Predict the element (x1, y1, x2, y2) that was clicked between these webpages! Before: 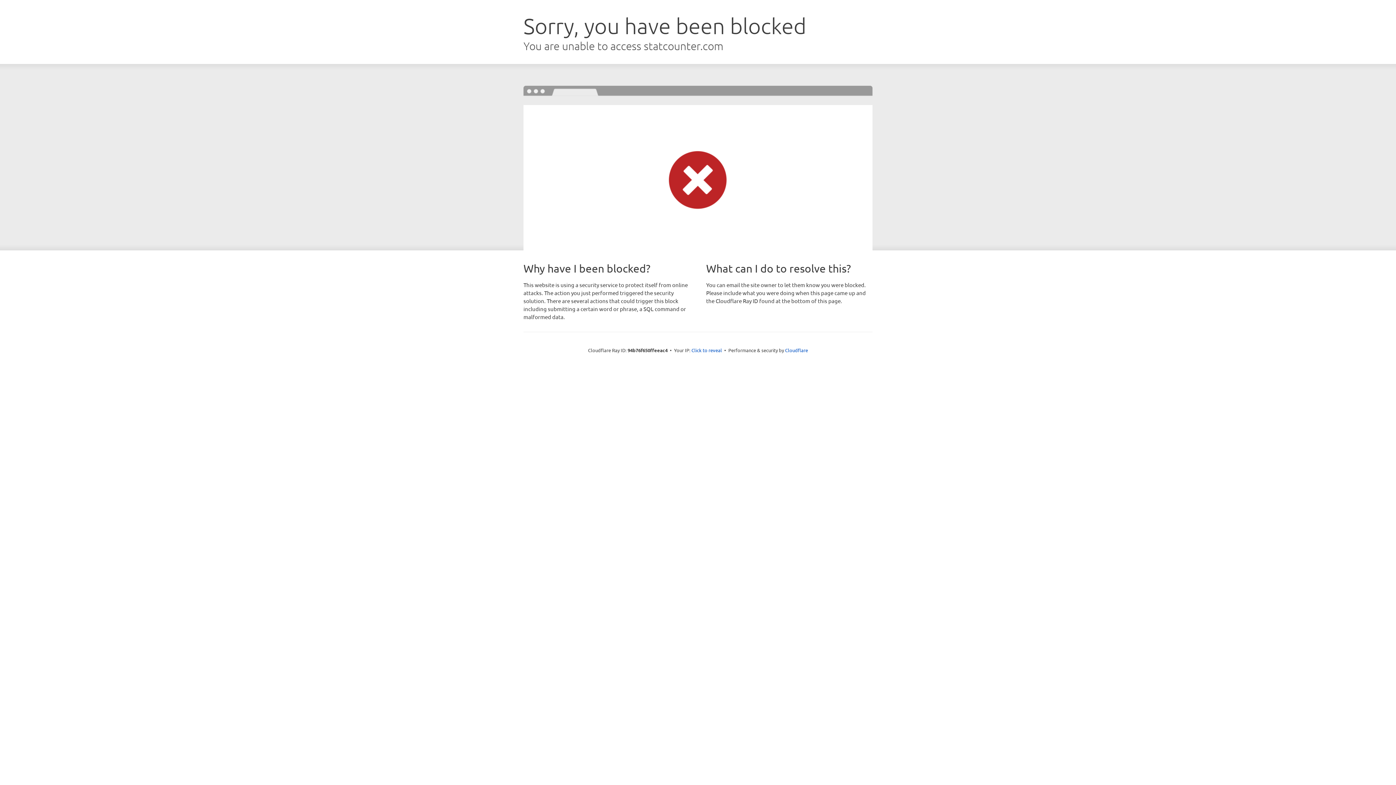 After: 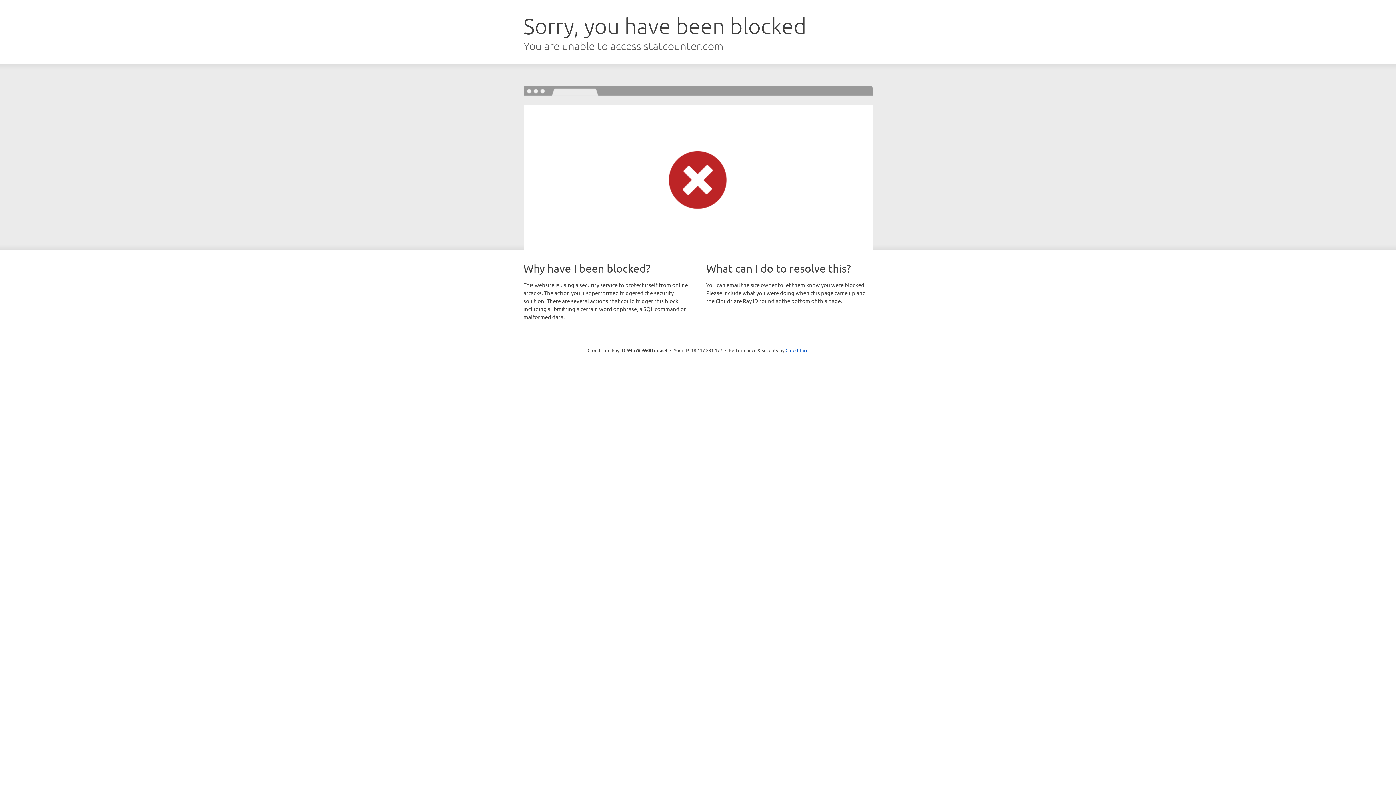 Action: bbox: (691, 346, 722, 353) label: Click to reveal